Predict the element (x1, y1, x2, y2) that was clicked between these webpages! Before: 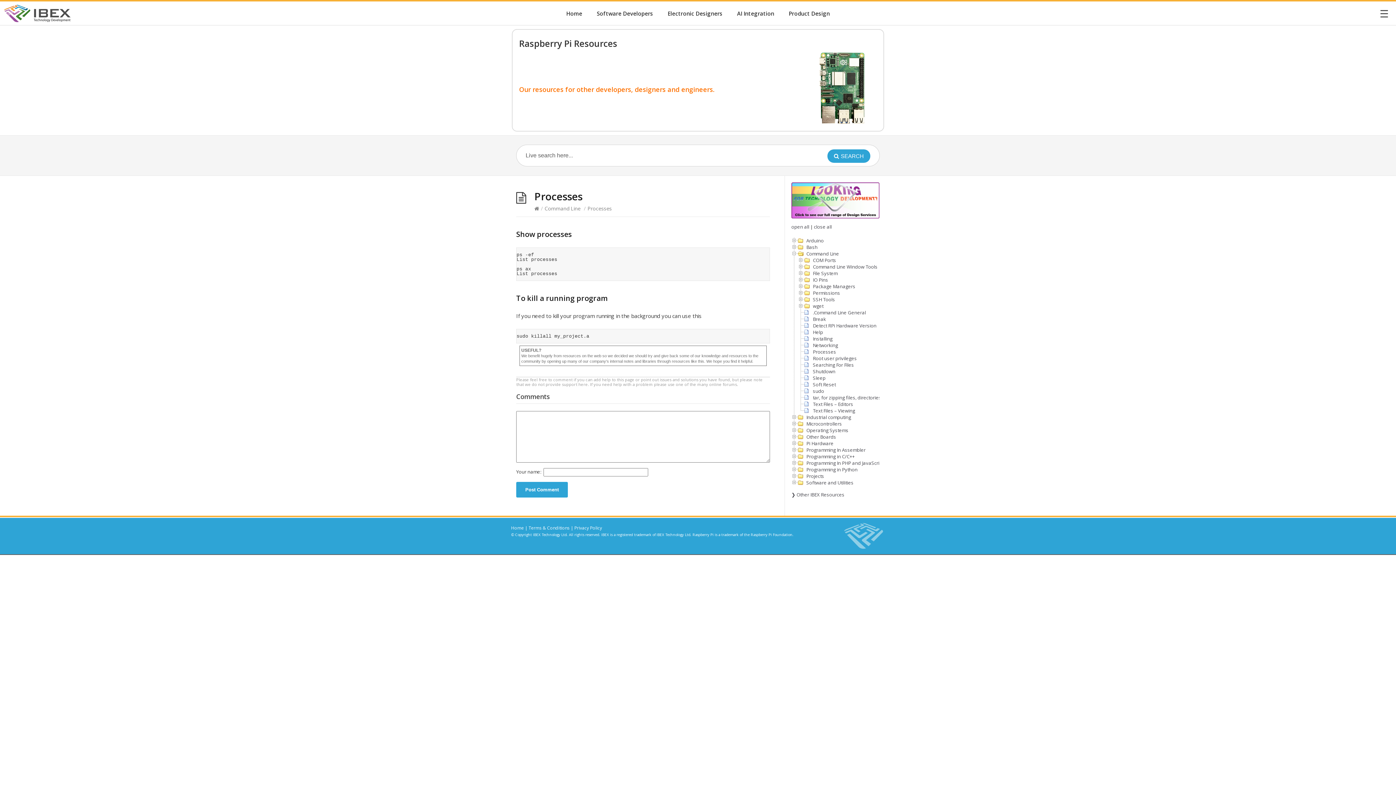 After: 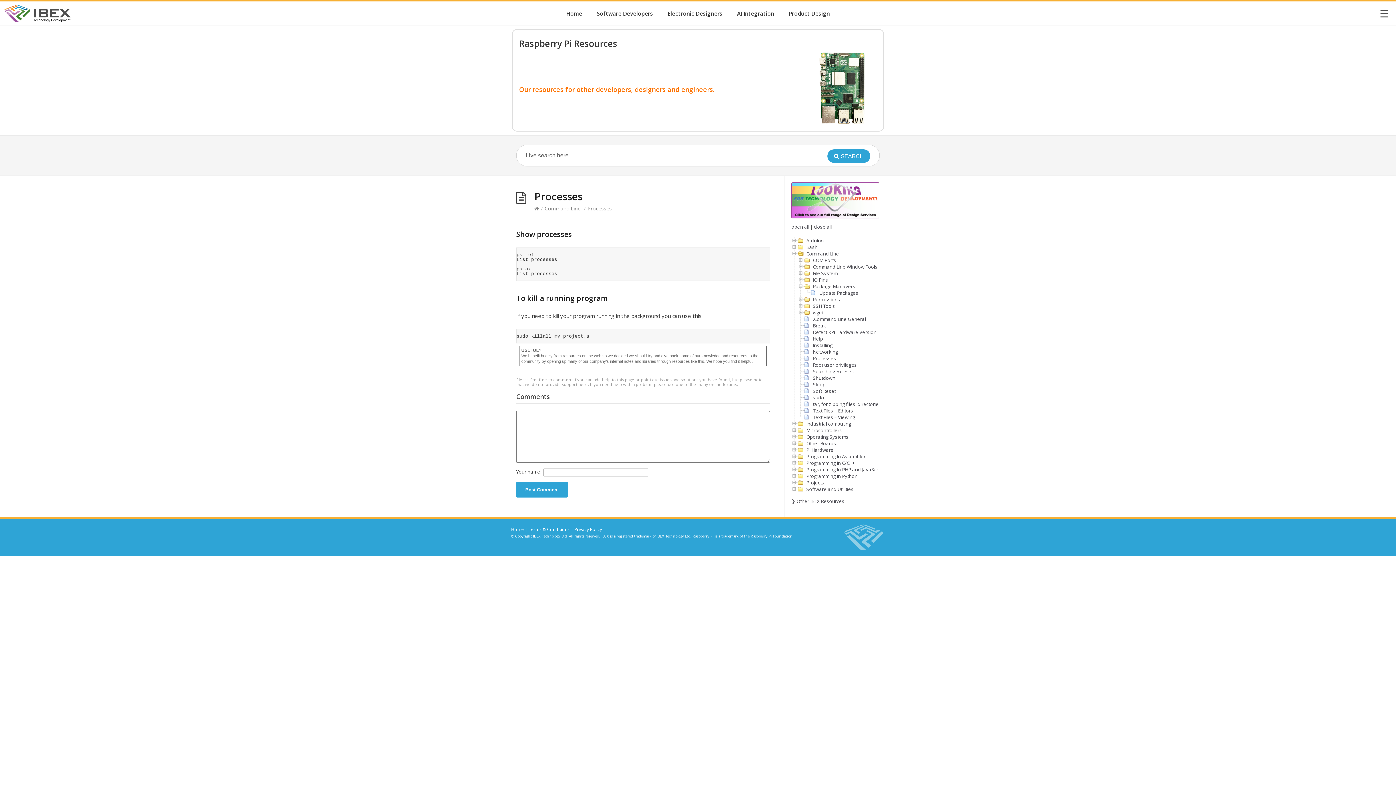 Action: bbox: (798, 284, 804, 291)